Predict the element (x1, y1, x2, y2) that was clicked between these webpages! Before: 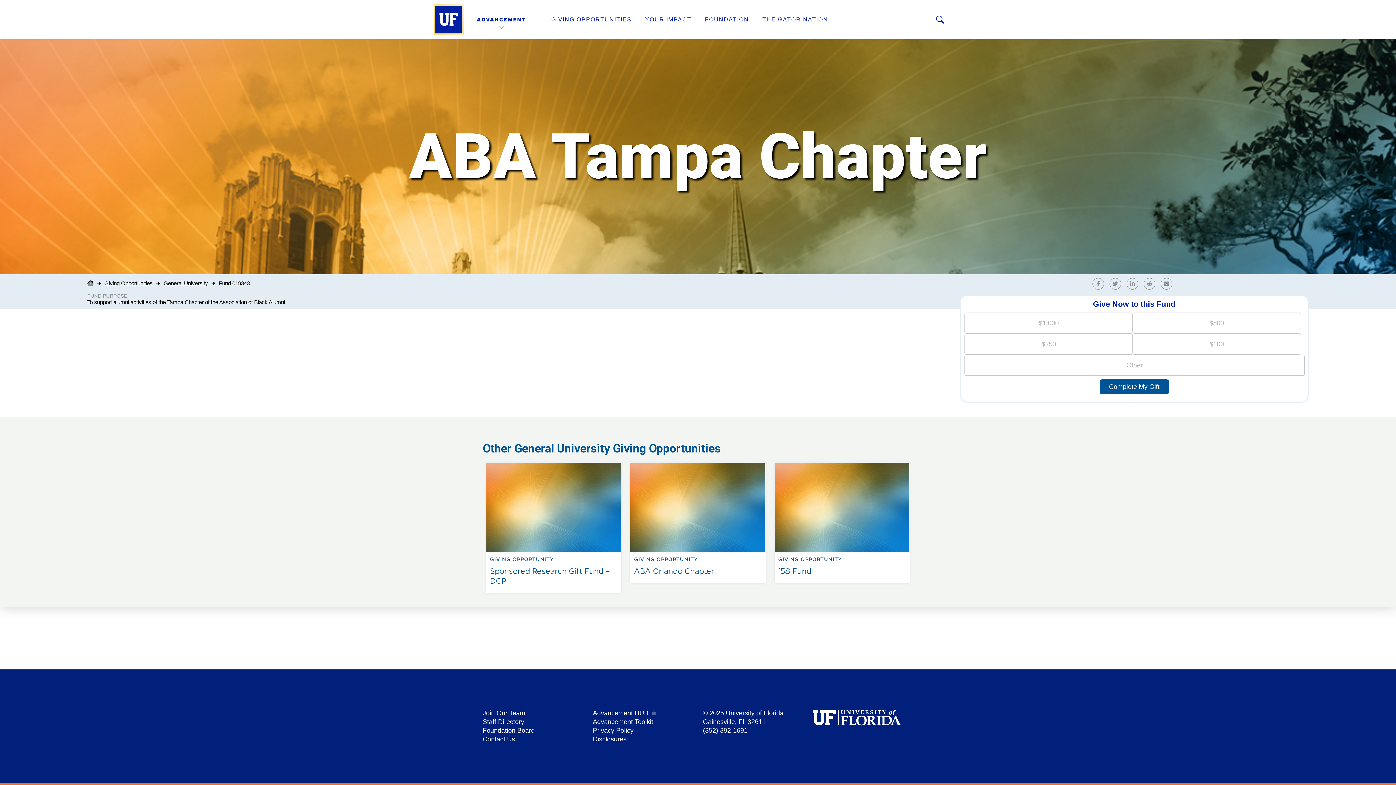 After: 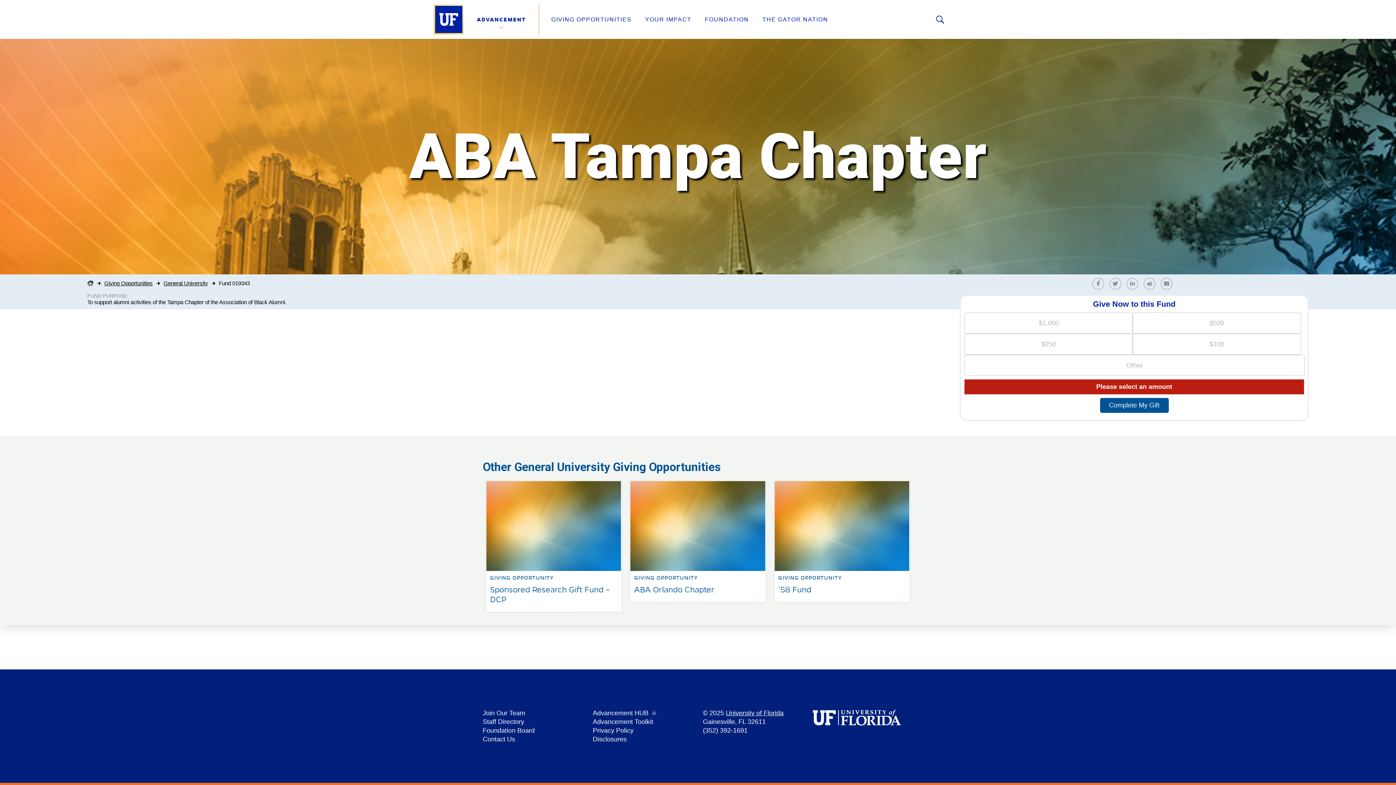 Action: label: Complete My Gift bbox: (1100, 379, 1168, 394)